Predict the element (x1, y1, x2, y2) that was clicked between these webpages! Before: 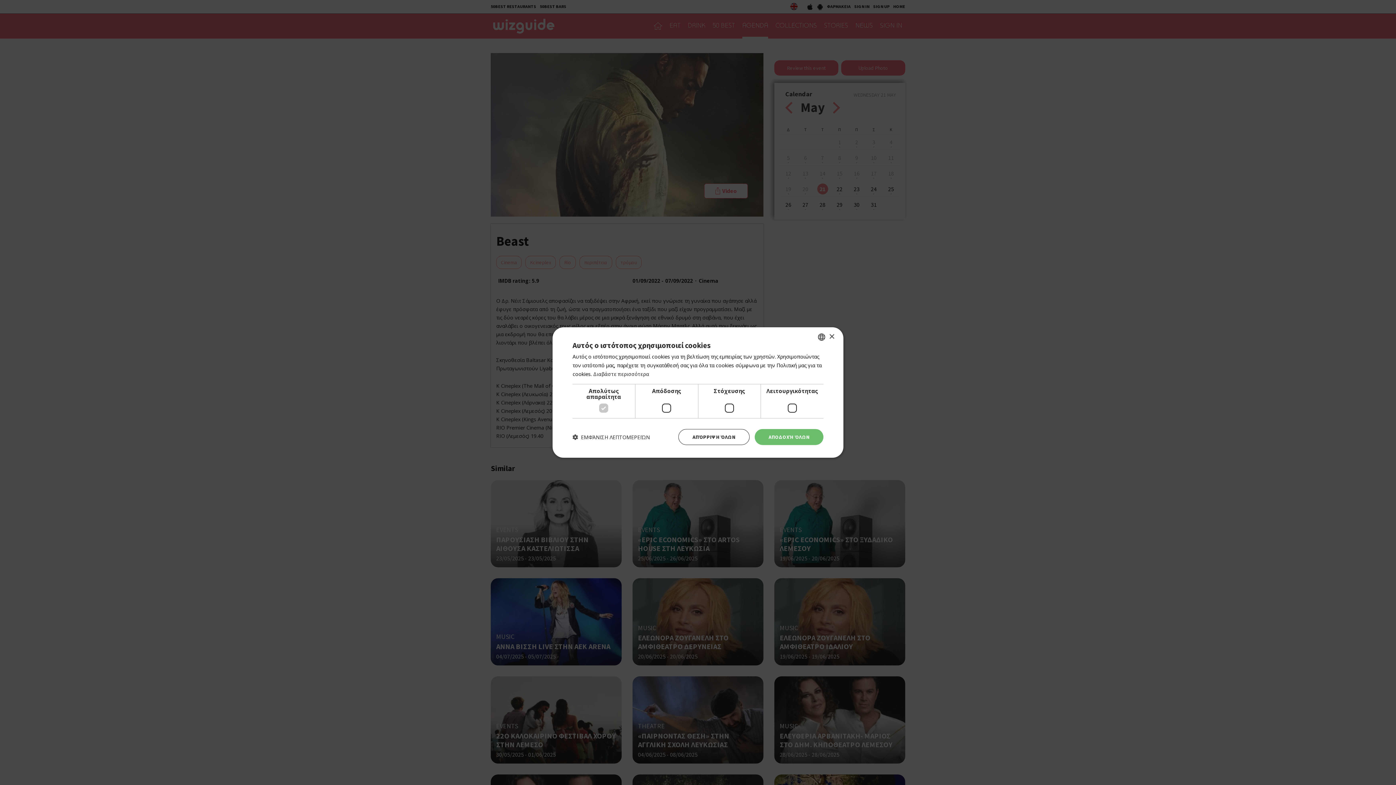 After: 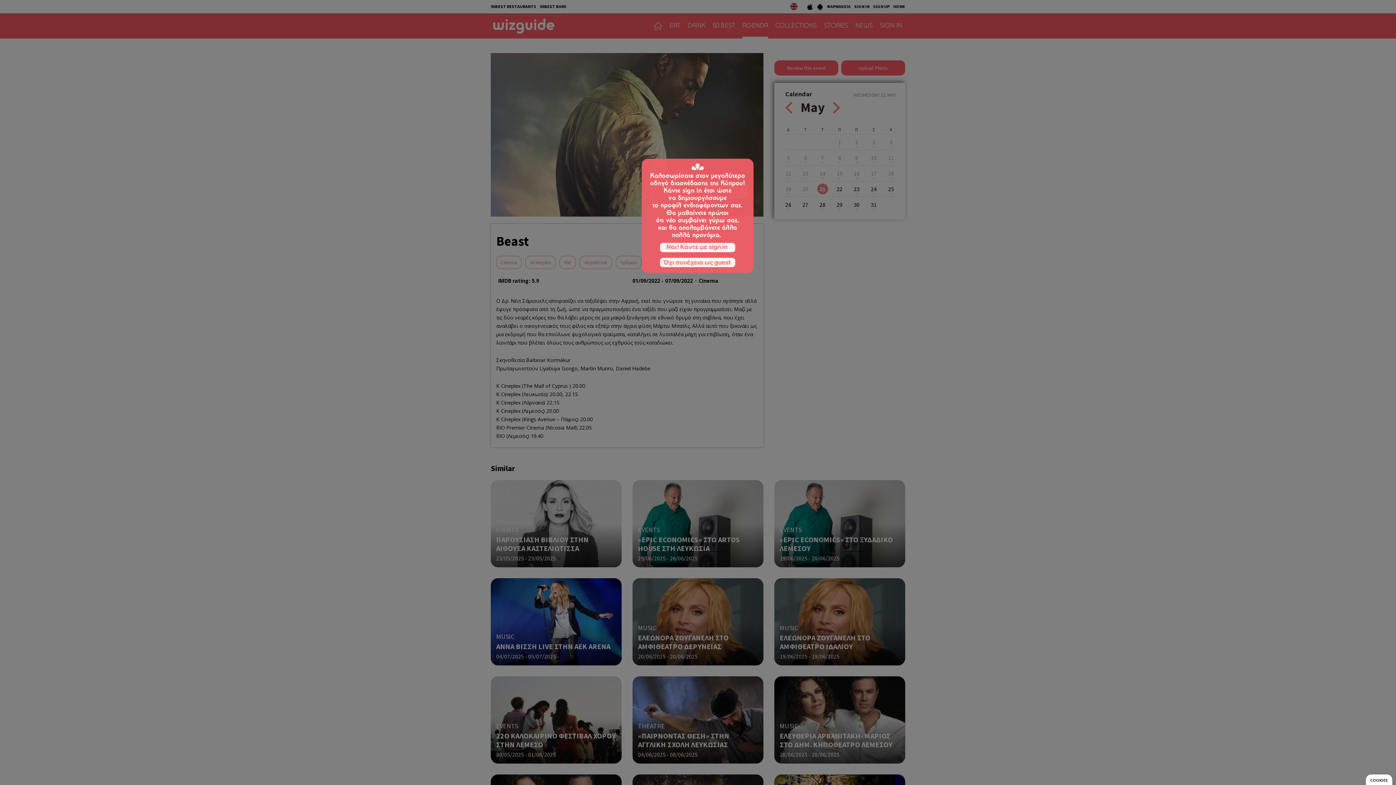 Action: bbox: (829, 334, 834, 339) label: Close